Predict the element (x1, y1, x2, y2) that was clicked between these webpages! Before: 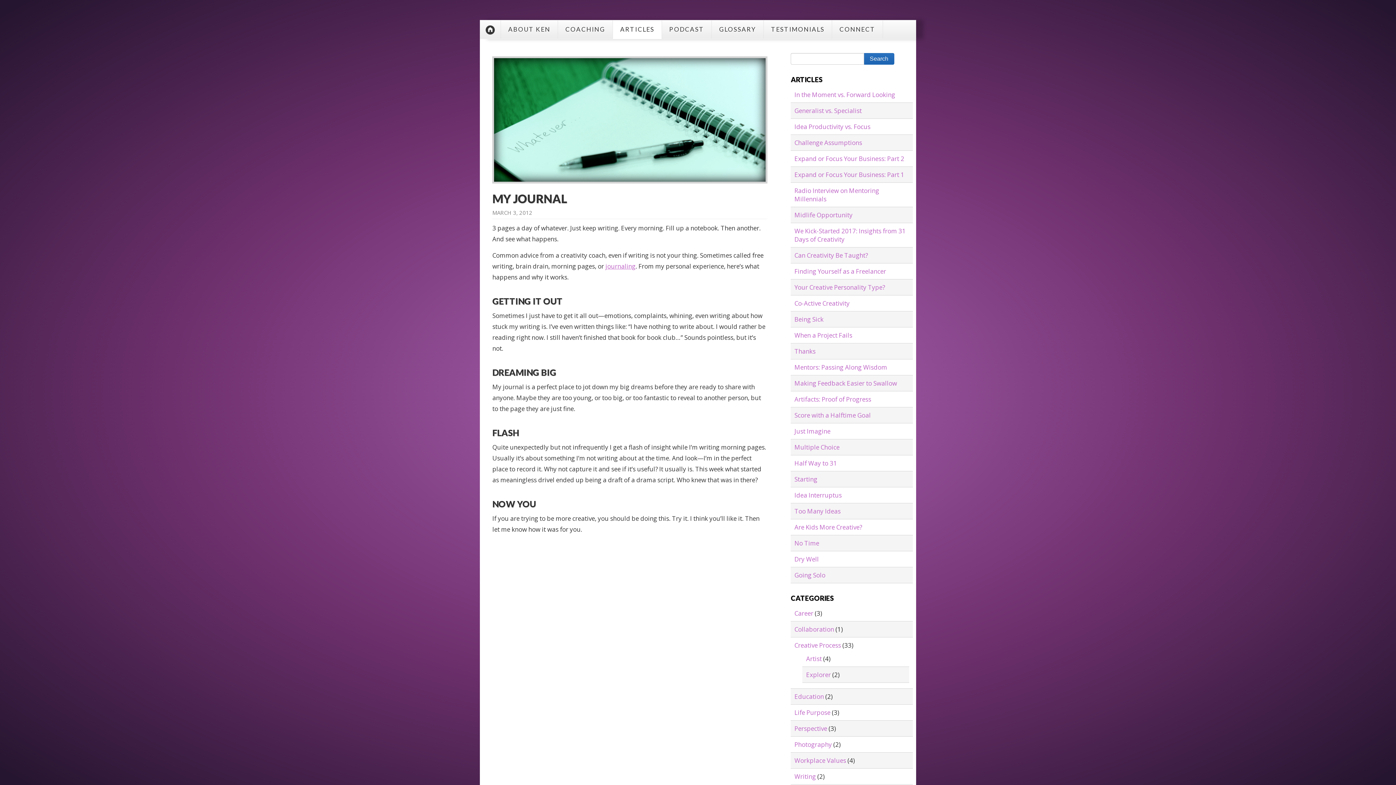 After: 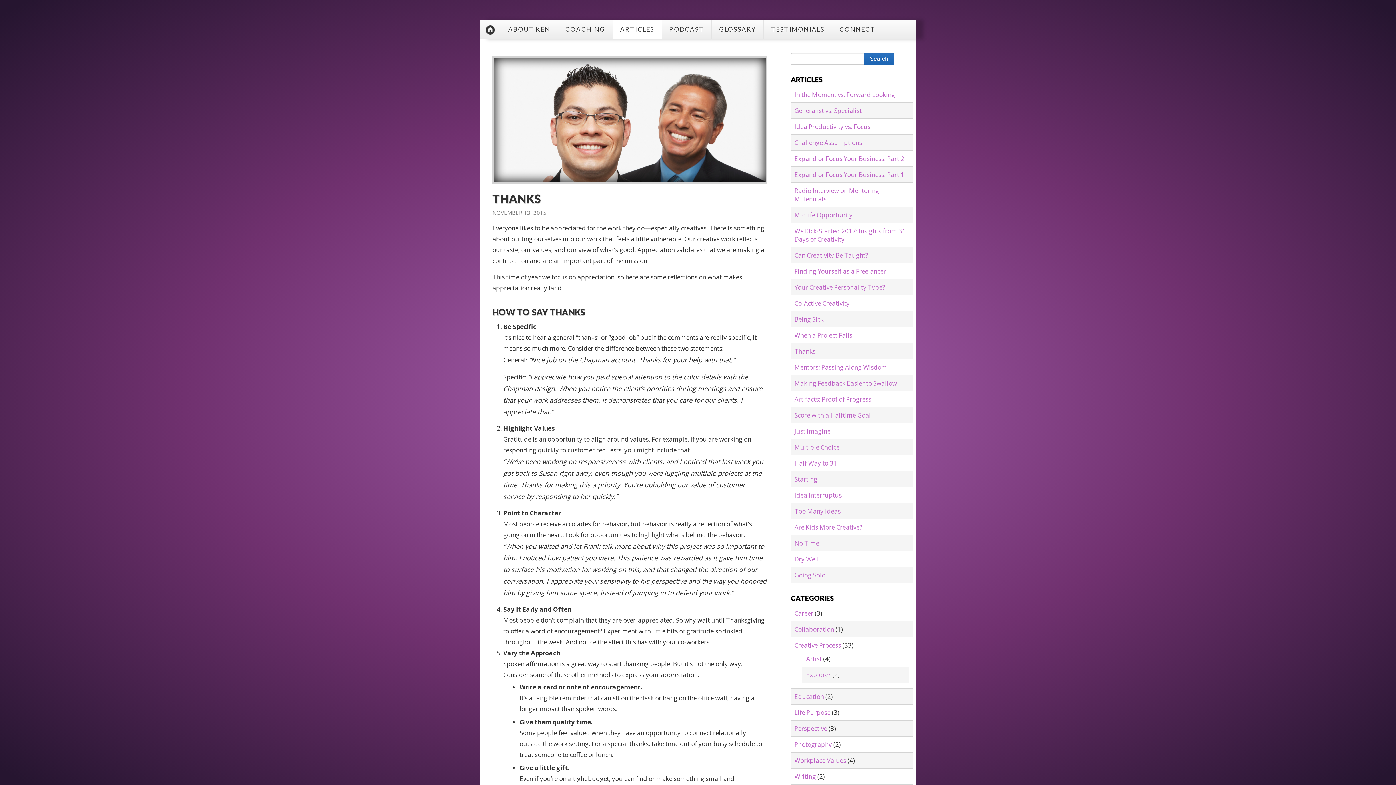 Action: bbox: (794, 347, 815, 355) label: Thanks